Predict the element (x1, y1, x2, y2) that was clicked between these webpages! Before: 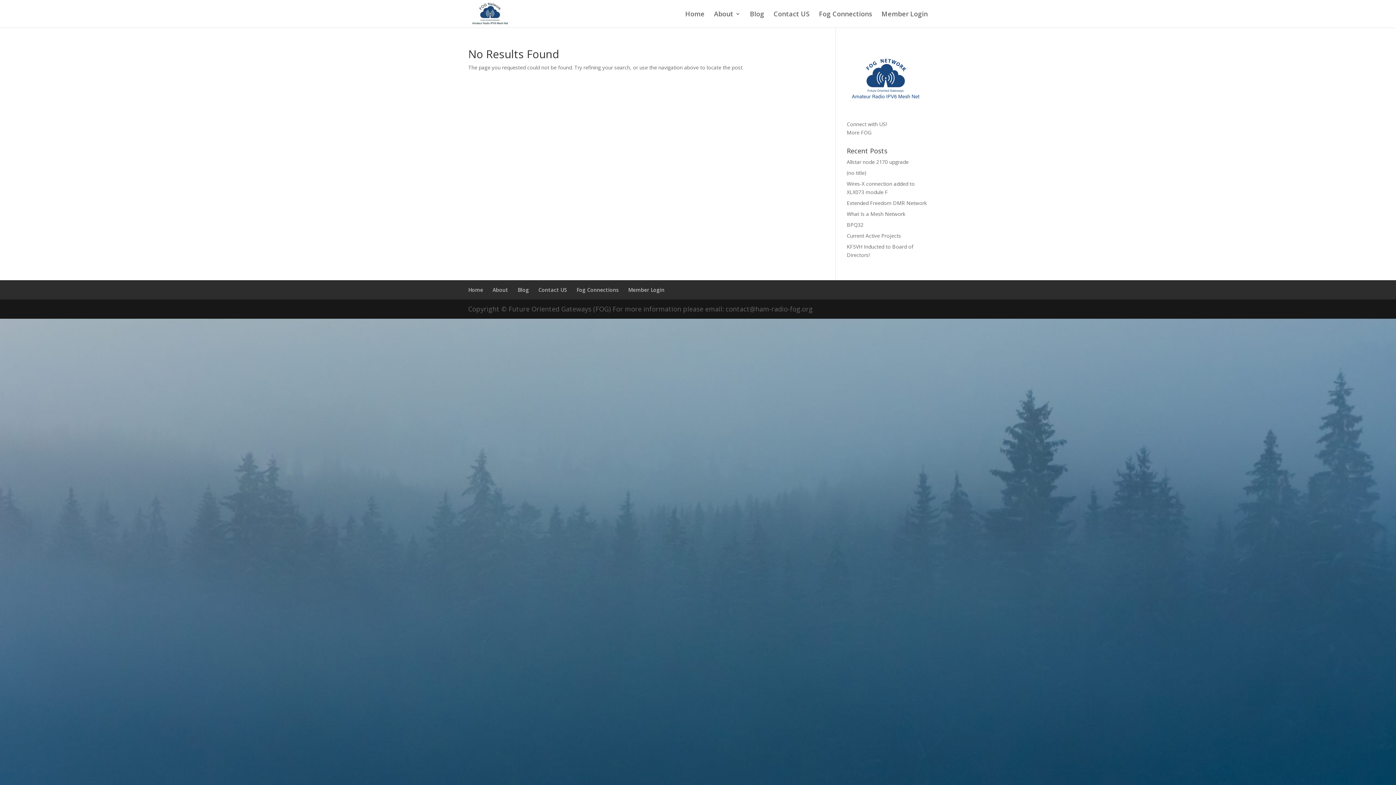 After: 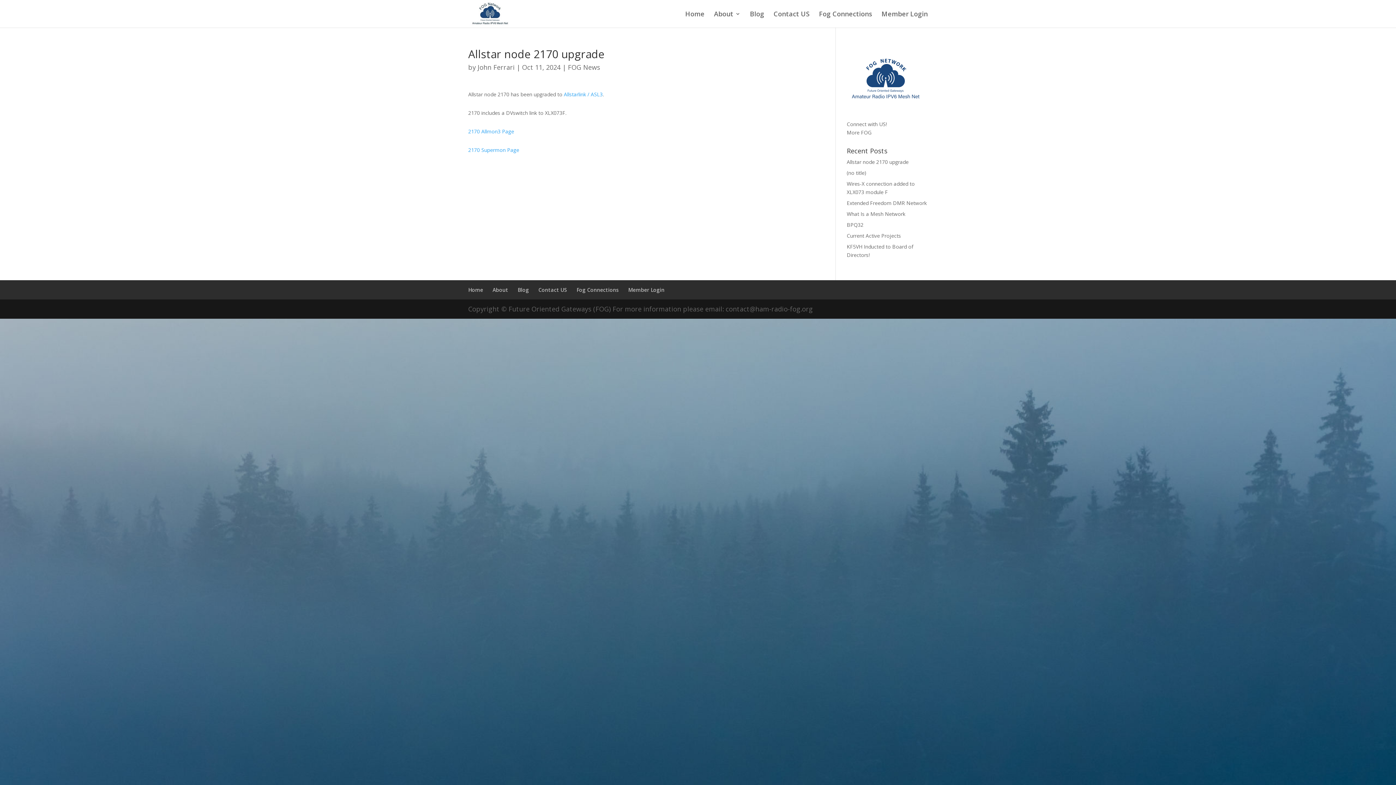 Action: label: Allstar node 2170 upgrade bbox: (846, 158, 908, 165)